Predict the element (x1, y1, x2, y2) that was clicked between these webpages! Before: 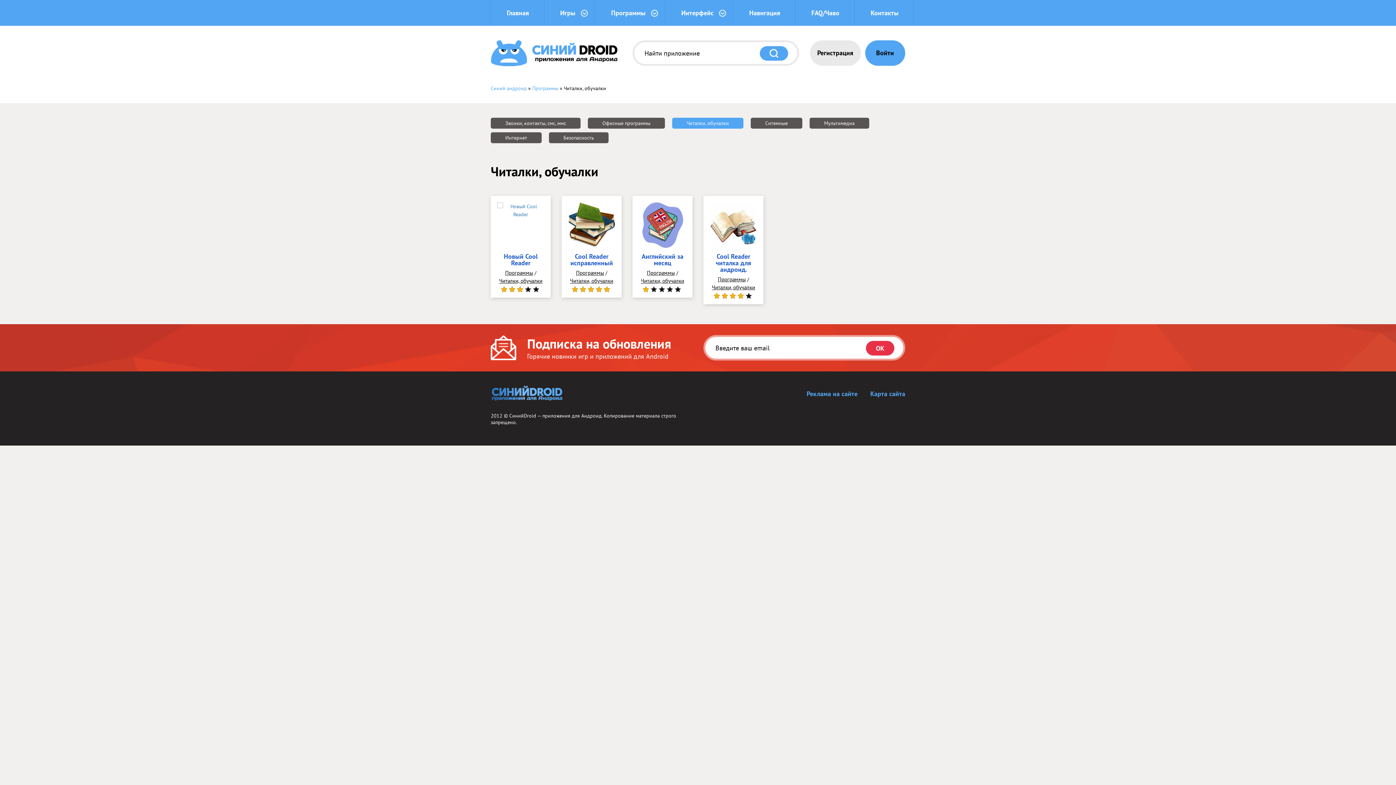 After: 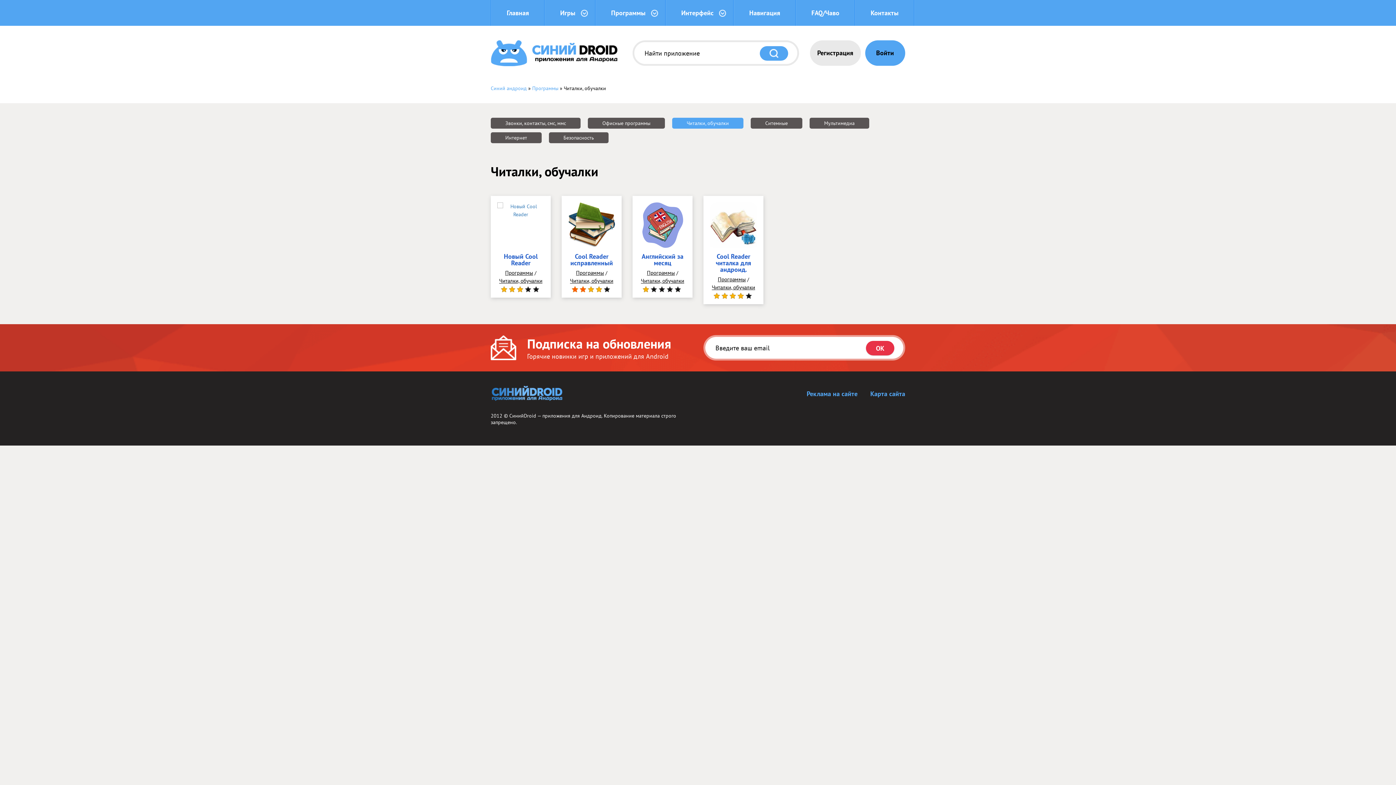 Action: bbox: (579, 284, 587, 292) label: 2